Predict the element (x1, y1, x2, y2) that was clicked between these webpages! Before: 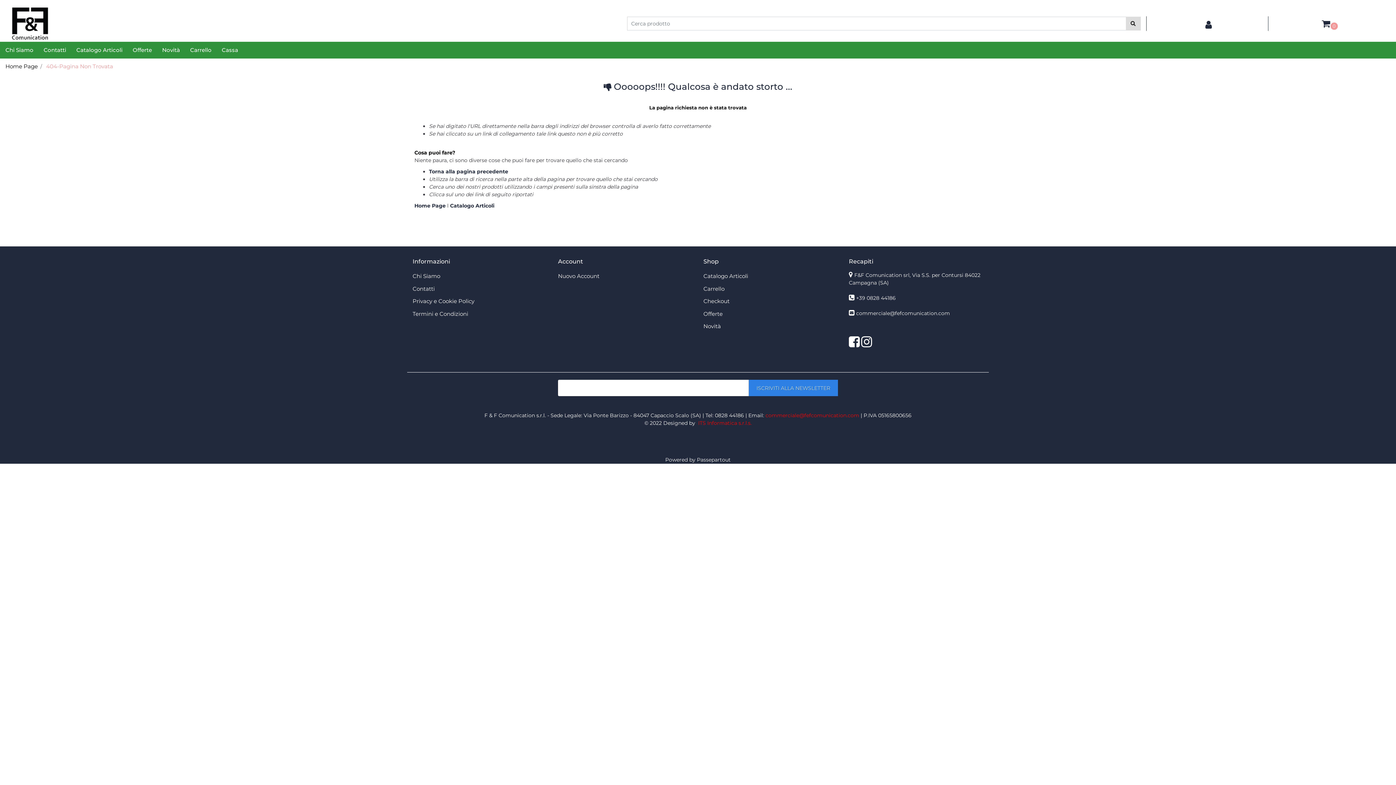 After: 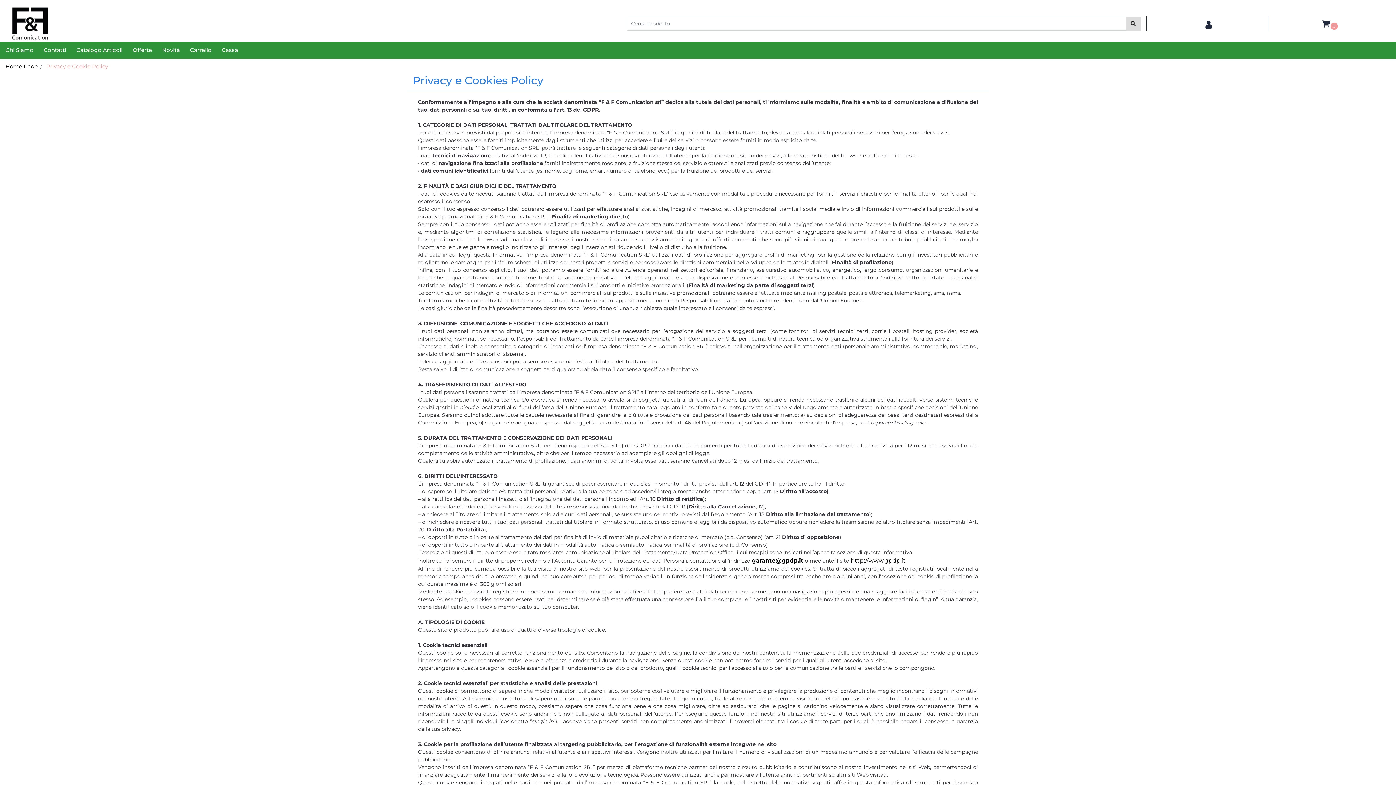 Action: label: Privacy e Cookie Policy bbox: (412, 296, 477, 306)